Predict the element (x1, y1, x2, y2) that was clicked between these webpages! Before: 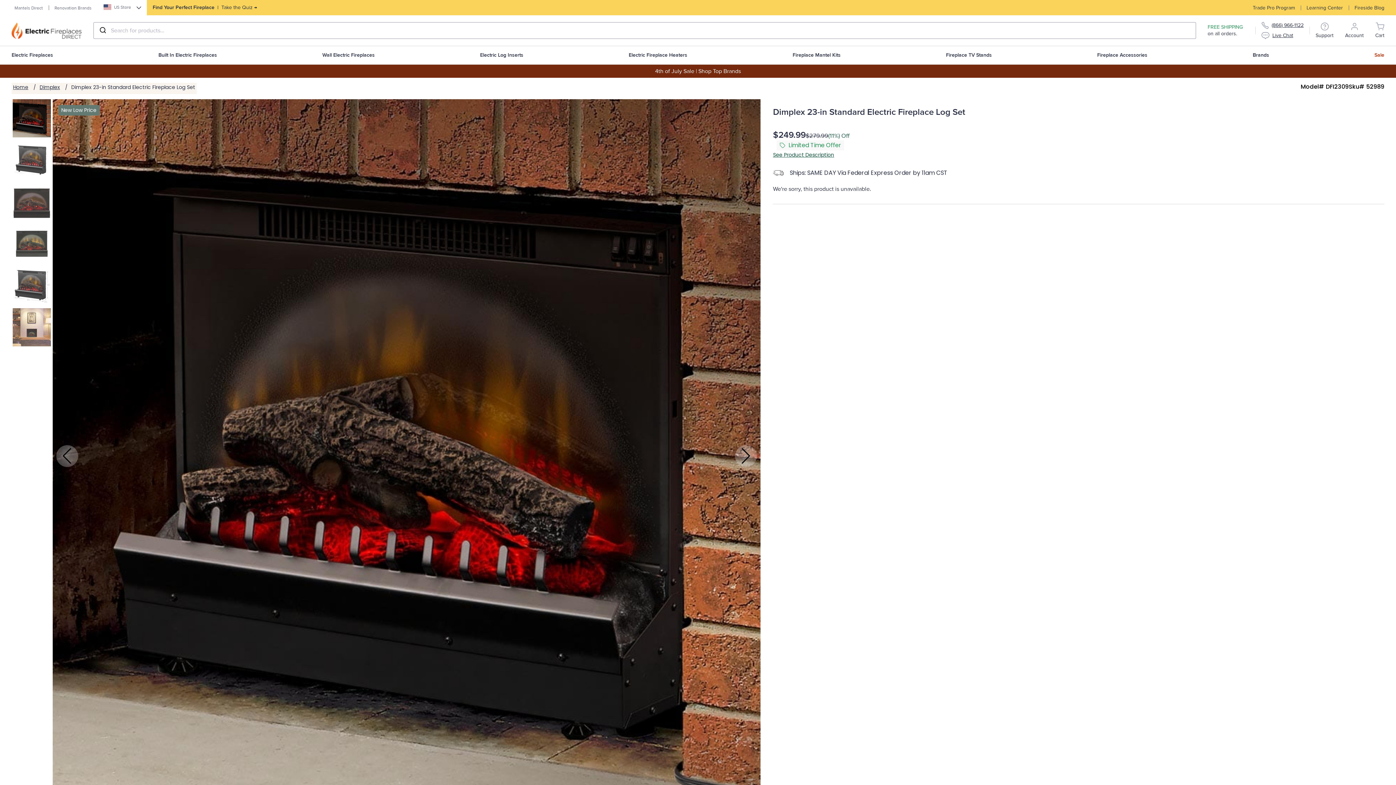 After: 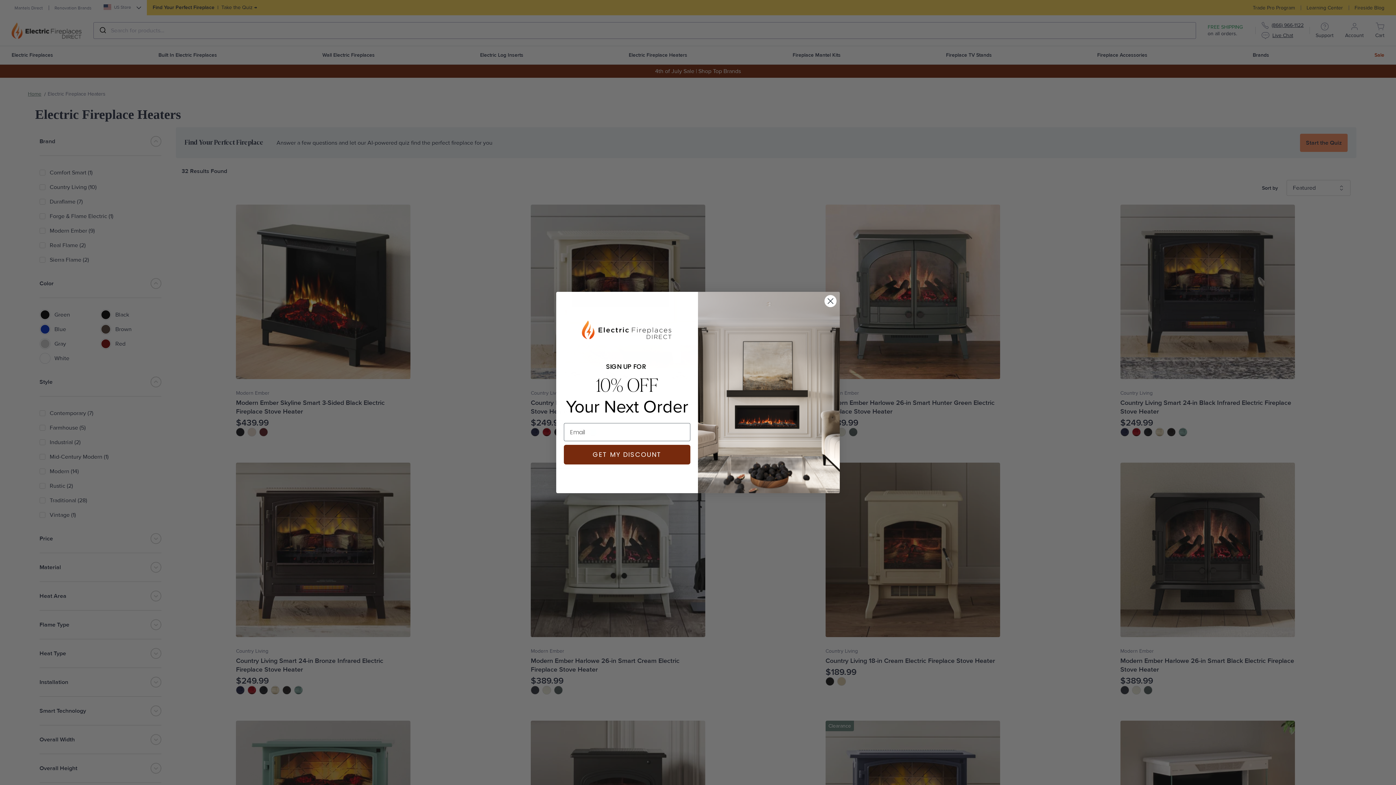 Action: bbox: (626, 46, 690, 64) label: Electric Fireplace Heaters